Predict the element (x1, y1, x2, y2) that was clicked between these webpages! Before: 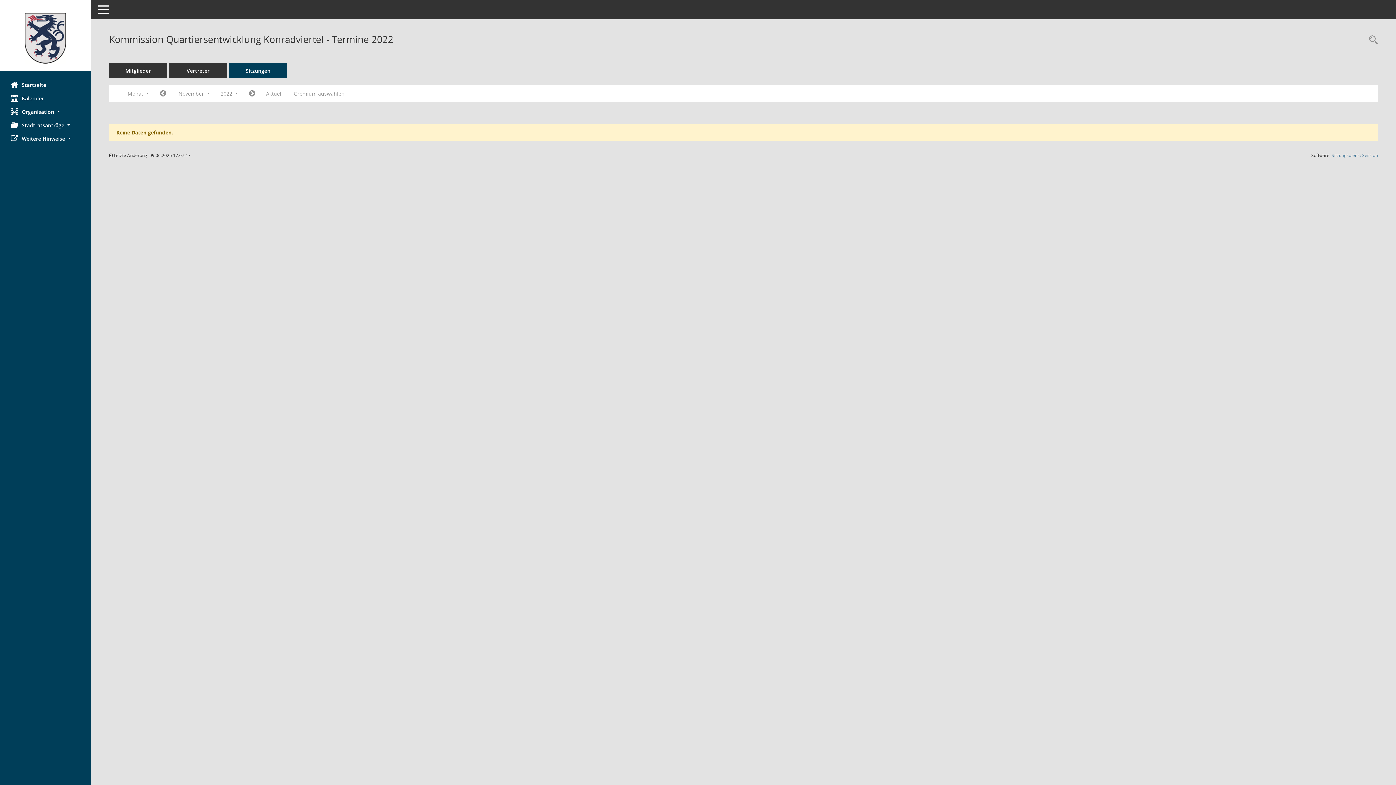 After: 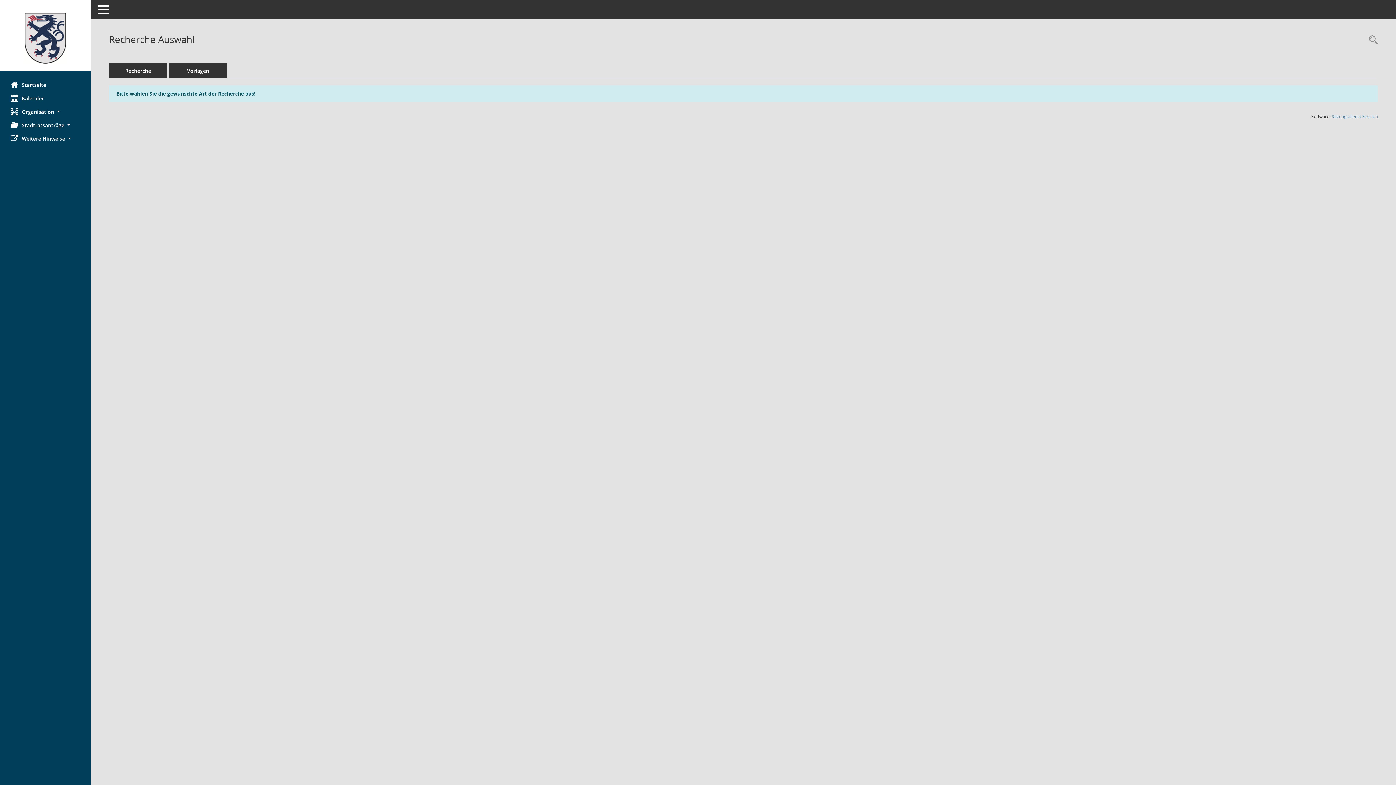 Action: label: Rechercheauswahl anzeigen bbox: (1365, 34, 1378, 46)